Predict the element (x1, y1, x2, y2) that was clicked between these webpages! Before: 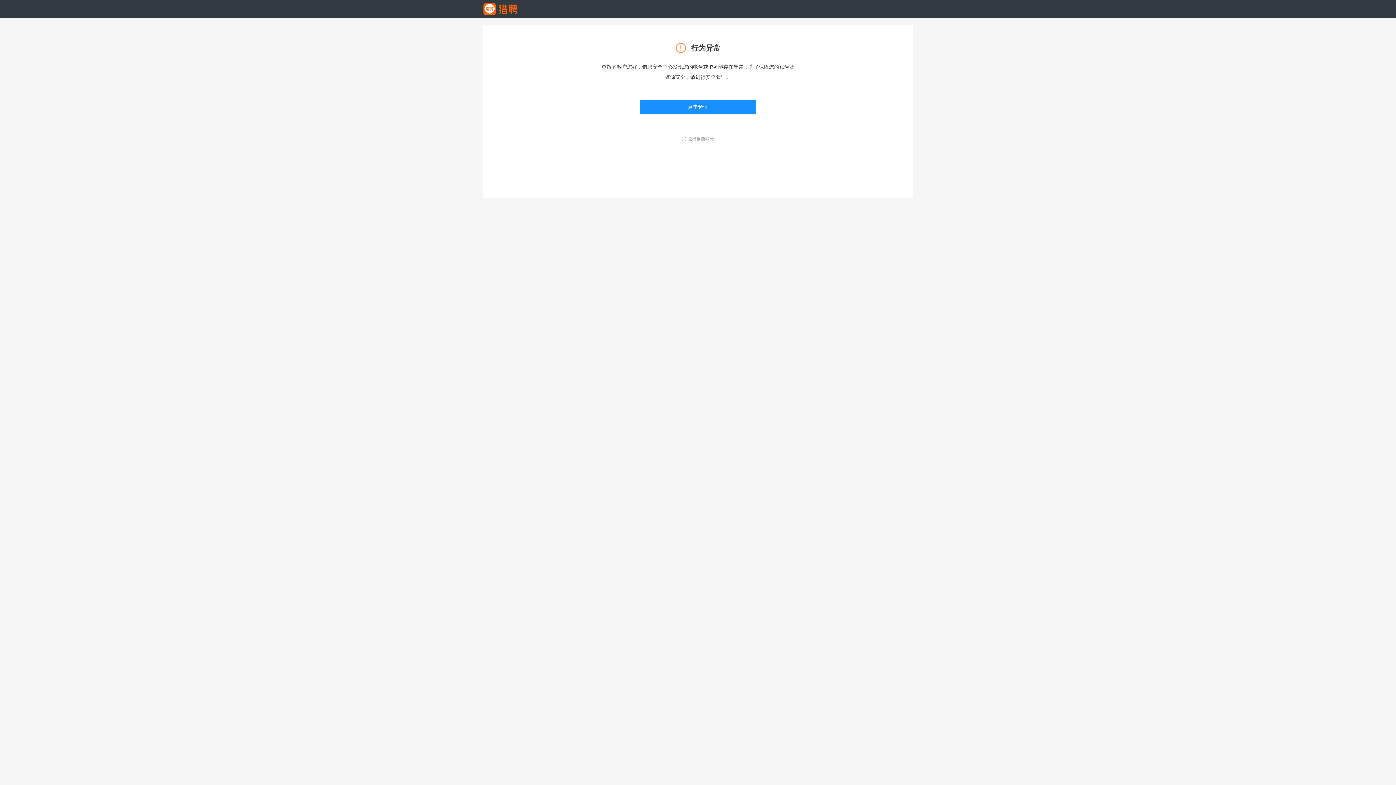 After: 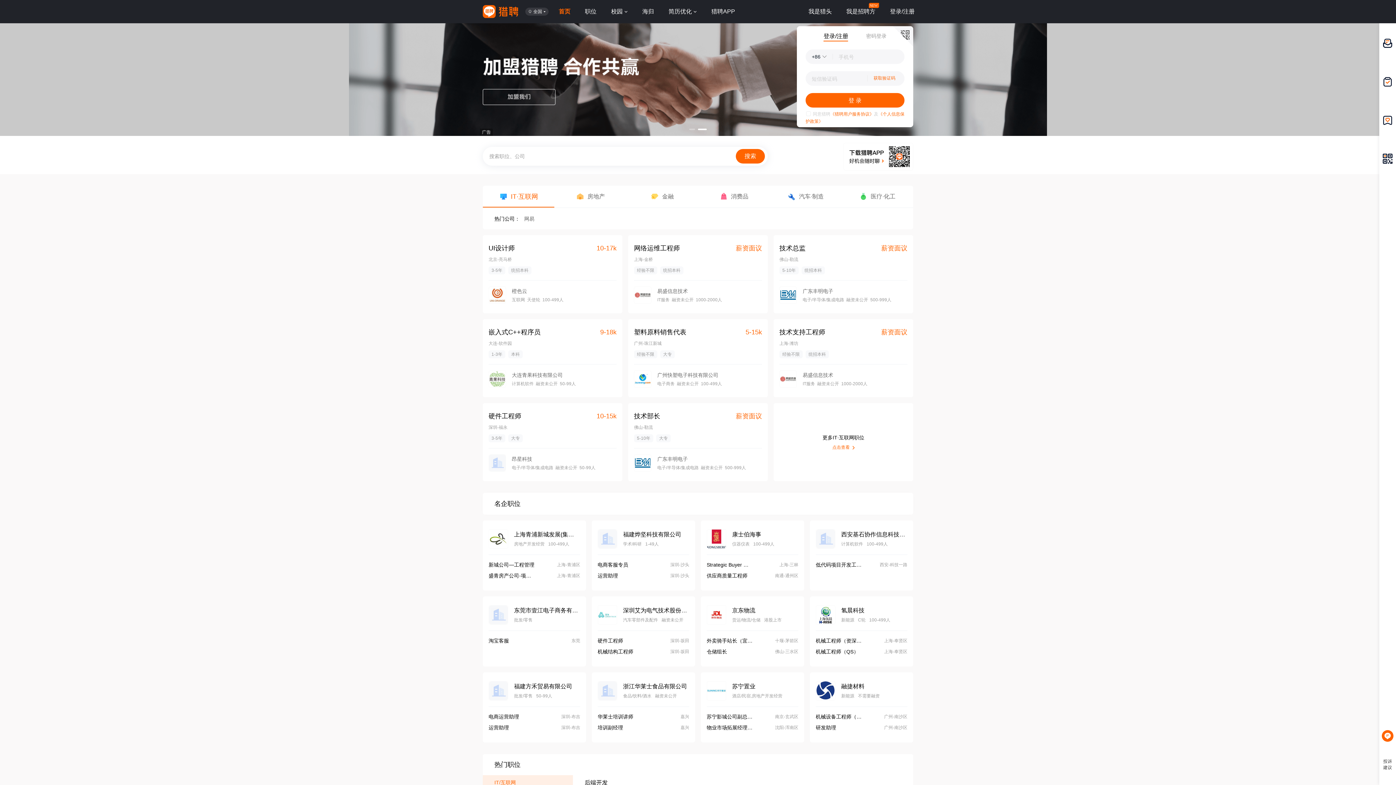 Action: bbox: (482, 6, 518, 11)